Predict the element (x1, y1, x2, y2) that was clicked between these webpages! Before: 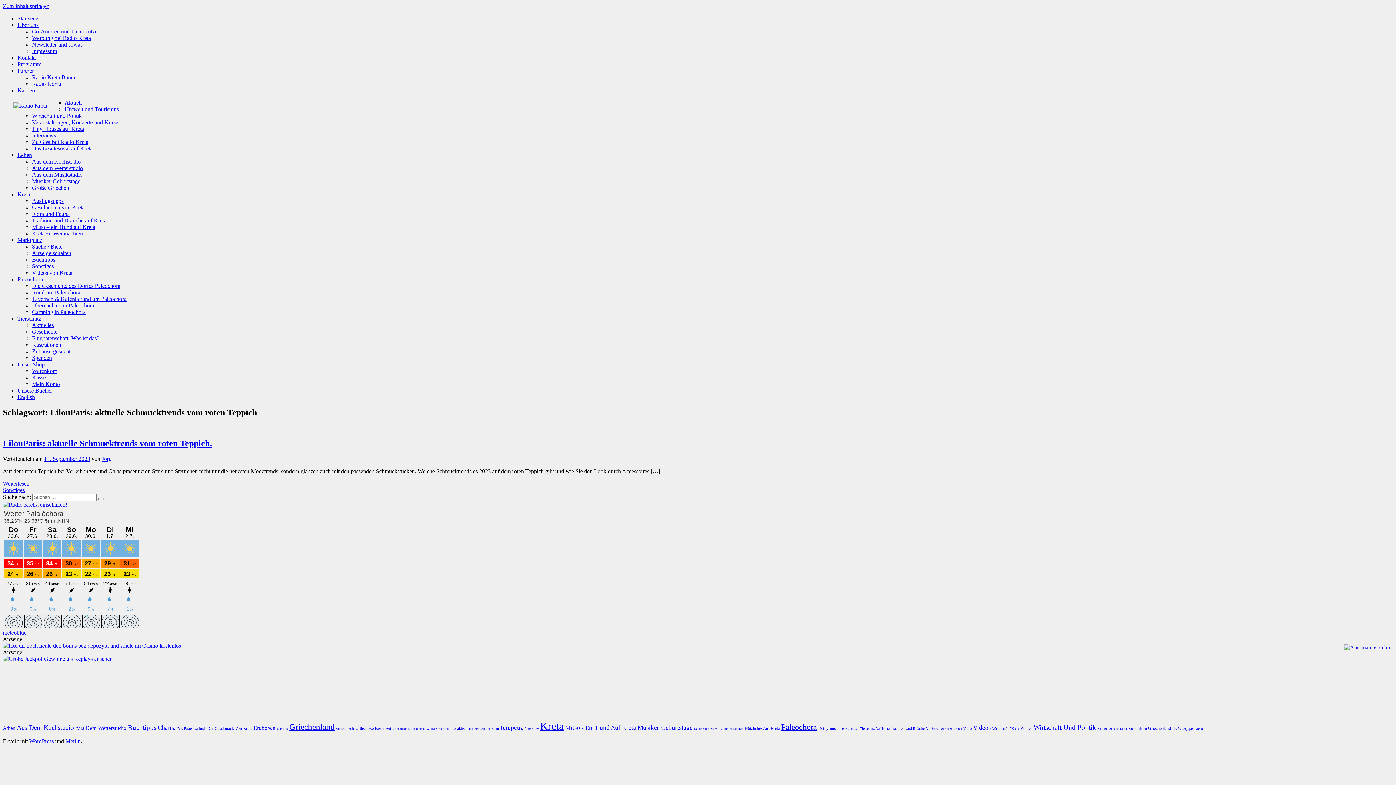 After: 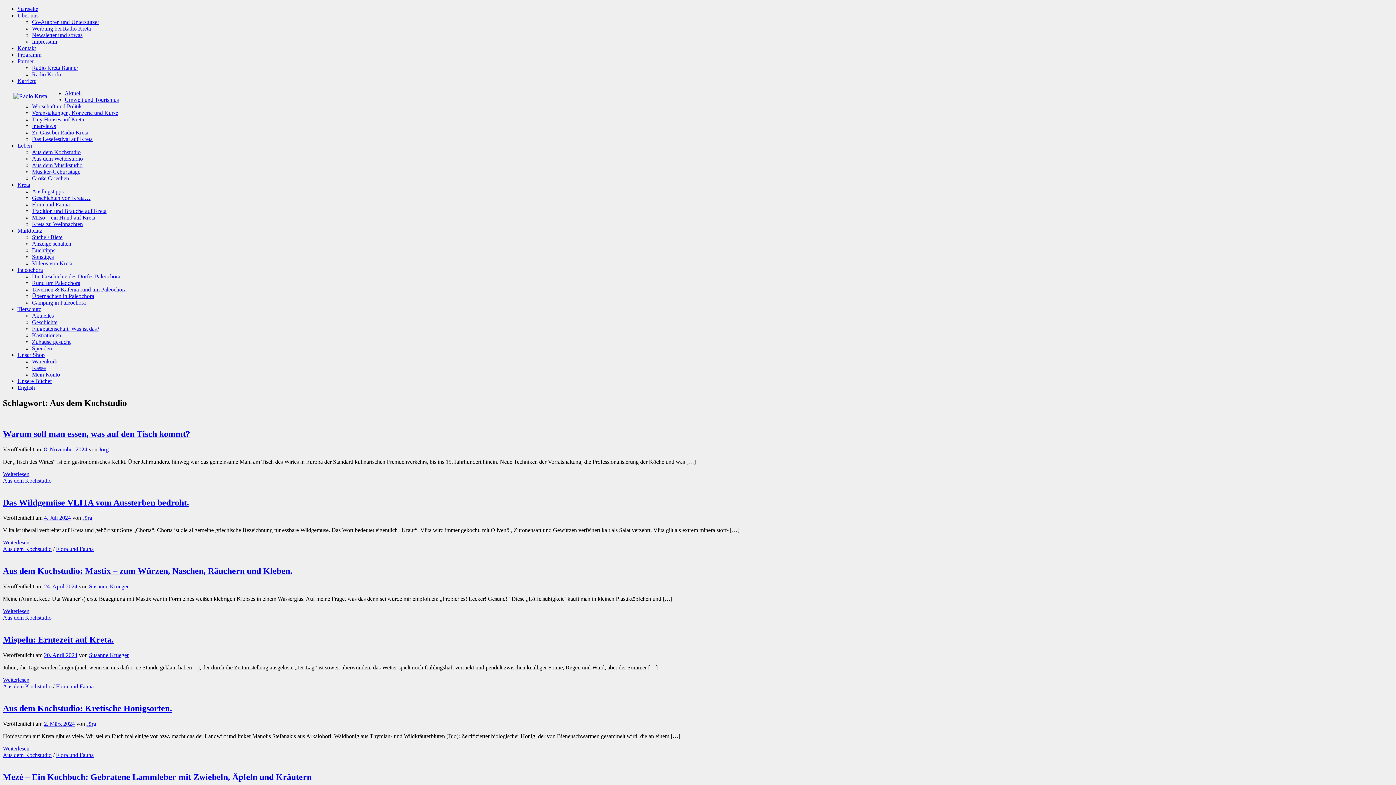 Action: label: Aus dem Kochstudio (170 Einträge) bbox: (16, 724, 73, 731)